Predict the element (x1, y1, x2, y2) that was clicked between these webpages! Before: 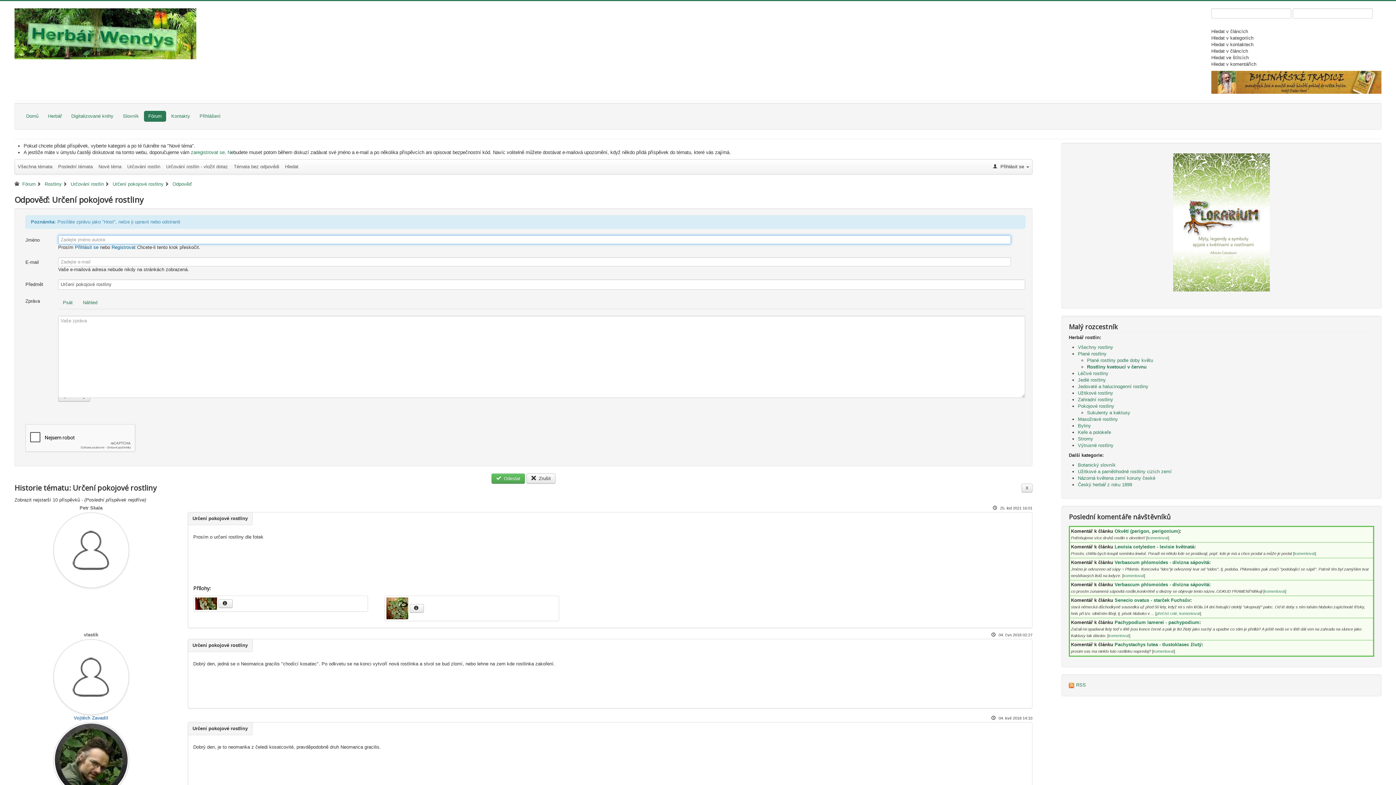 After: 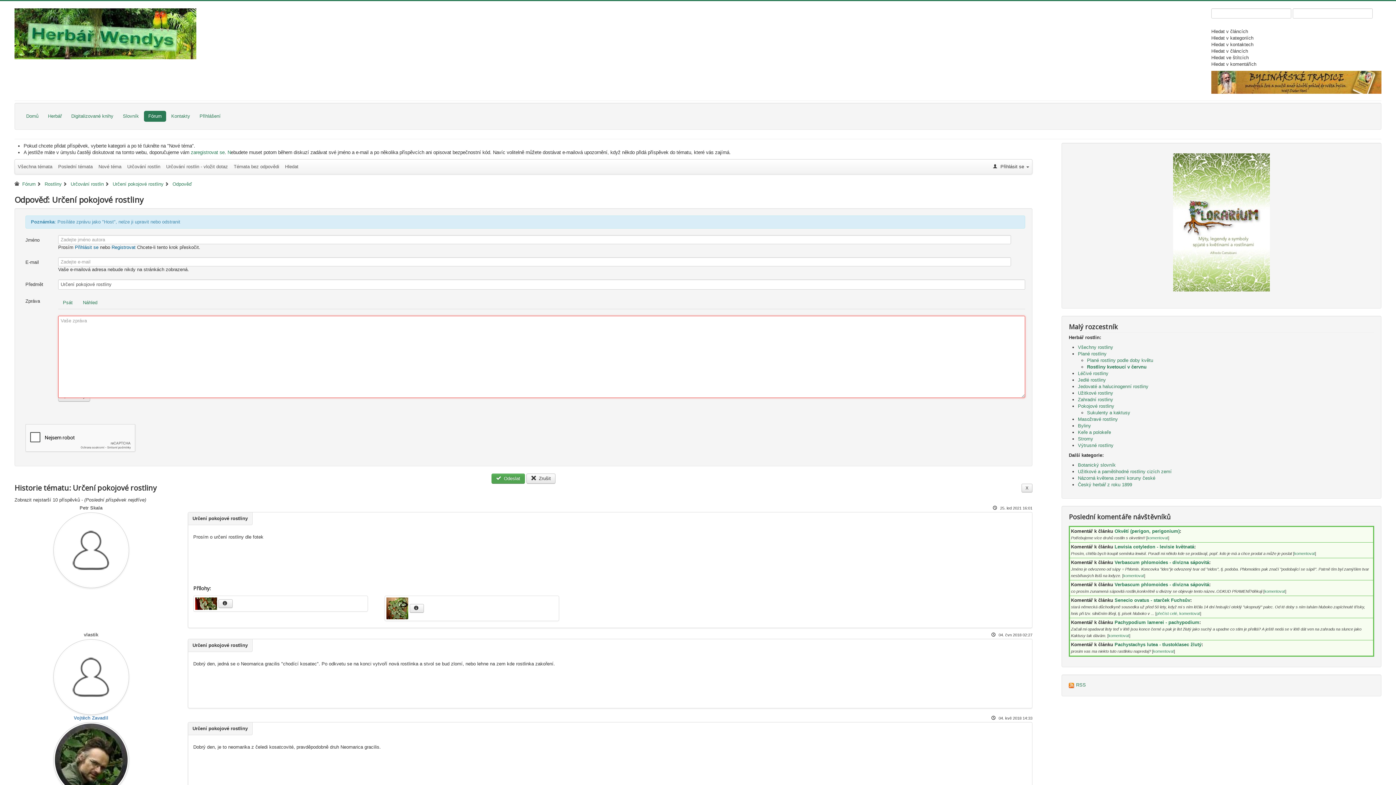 Action: bbox: (491, 473, 525, 484) label:  Odeslat